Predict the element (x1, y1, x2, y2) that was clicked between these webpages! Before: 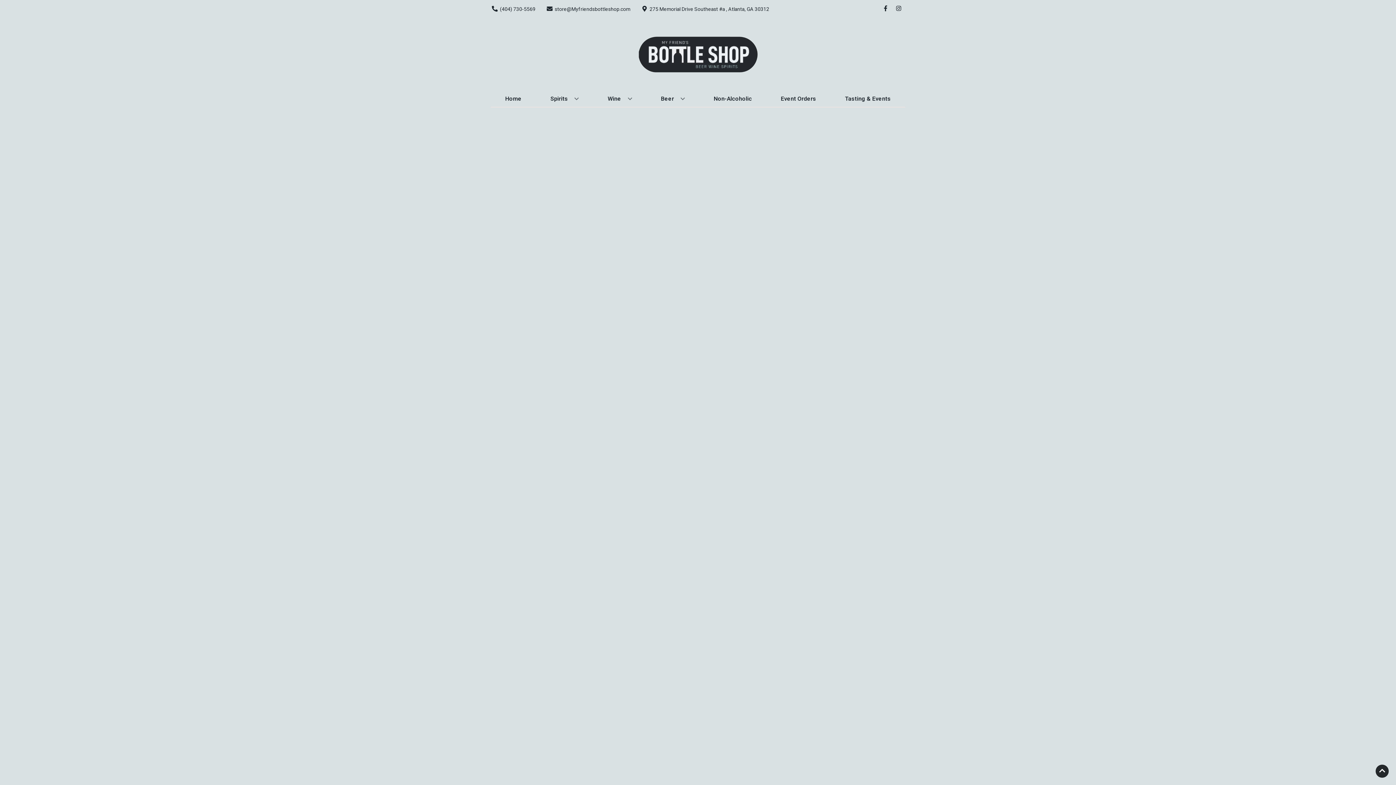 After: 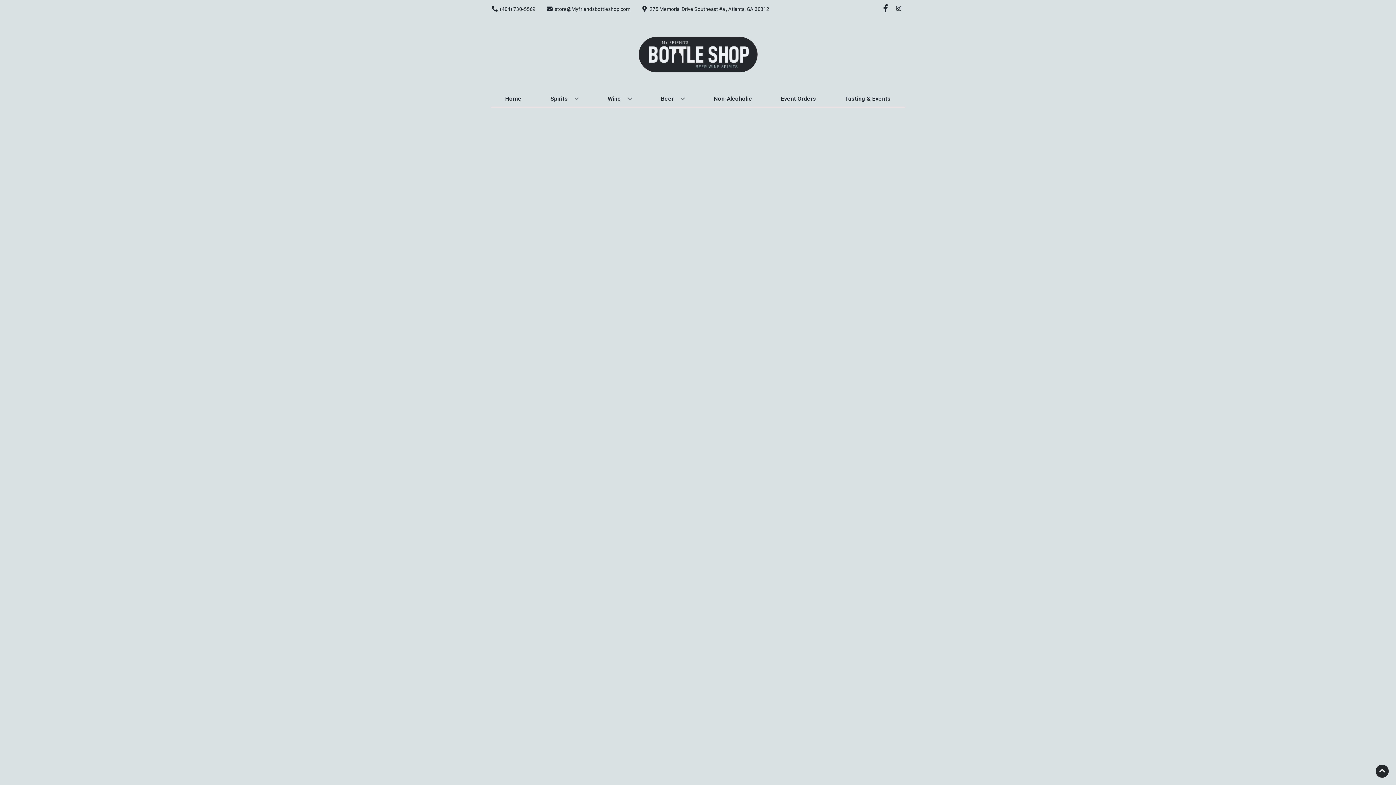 Action: label: Opens facebook in a new tab bbox: (879, 5, 892, 12)